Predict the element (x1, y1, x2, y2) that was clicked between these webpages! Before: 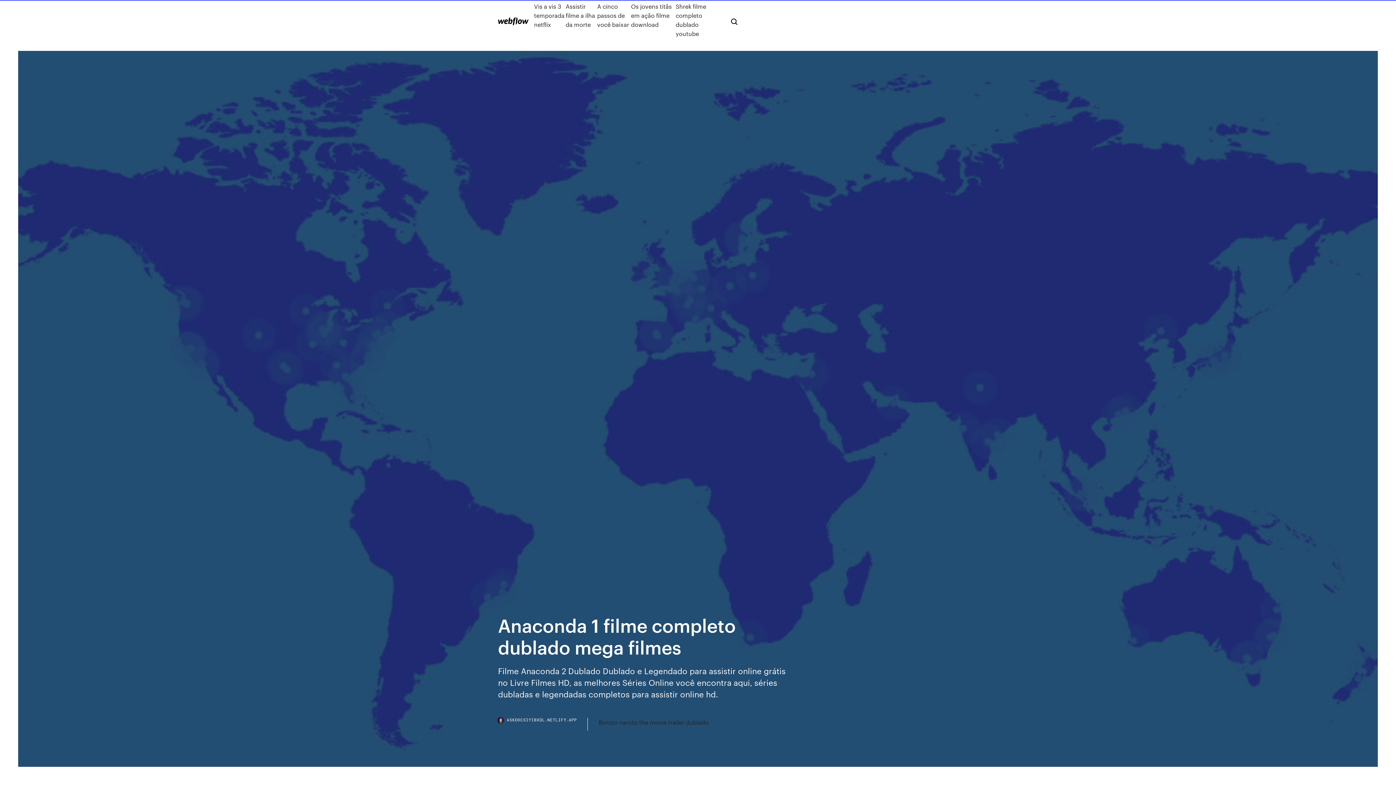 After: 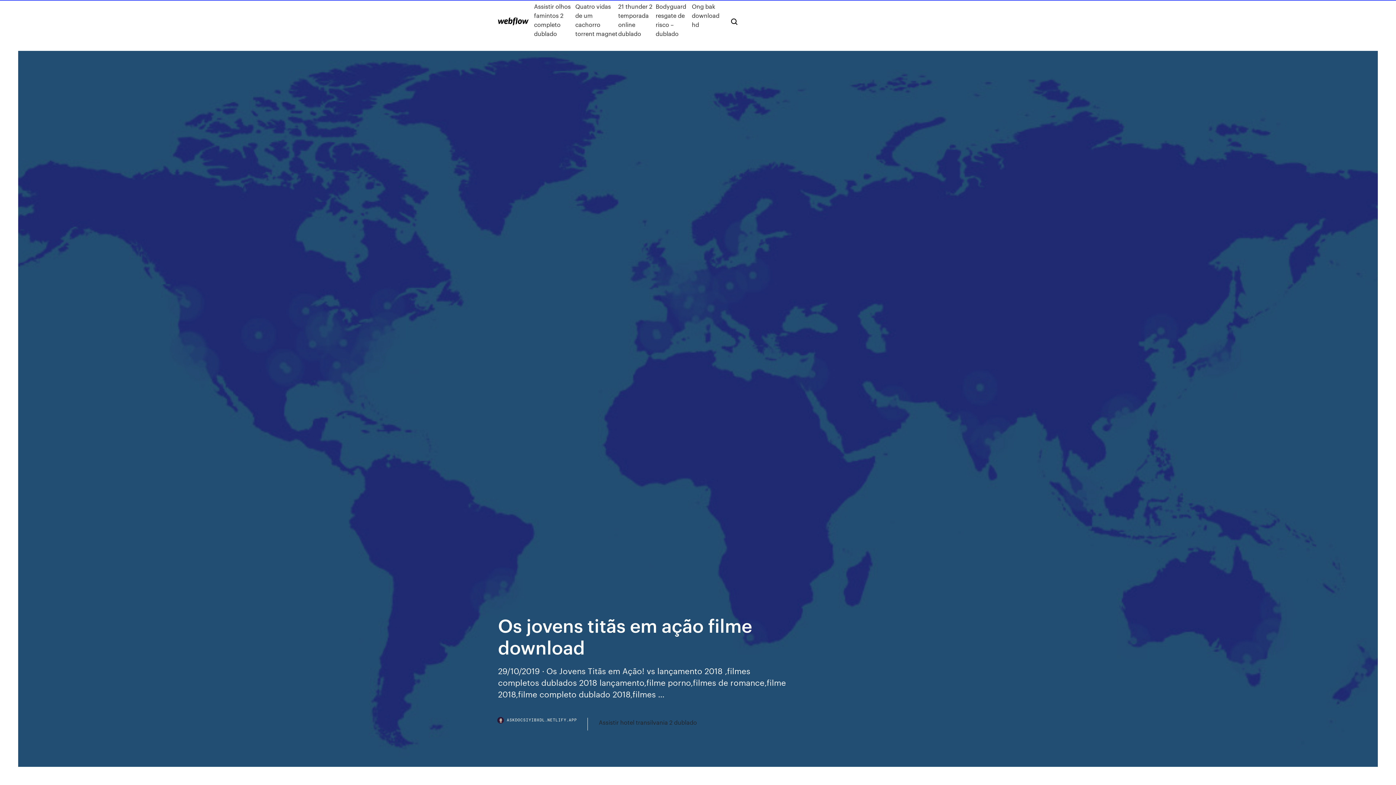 Action: label: Os jovens titãs em ação filme download bbox: (631, 1, 675, 38)